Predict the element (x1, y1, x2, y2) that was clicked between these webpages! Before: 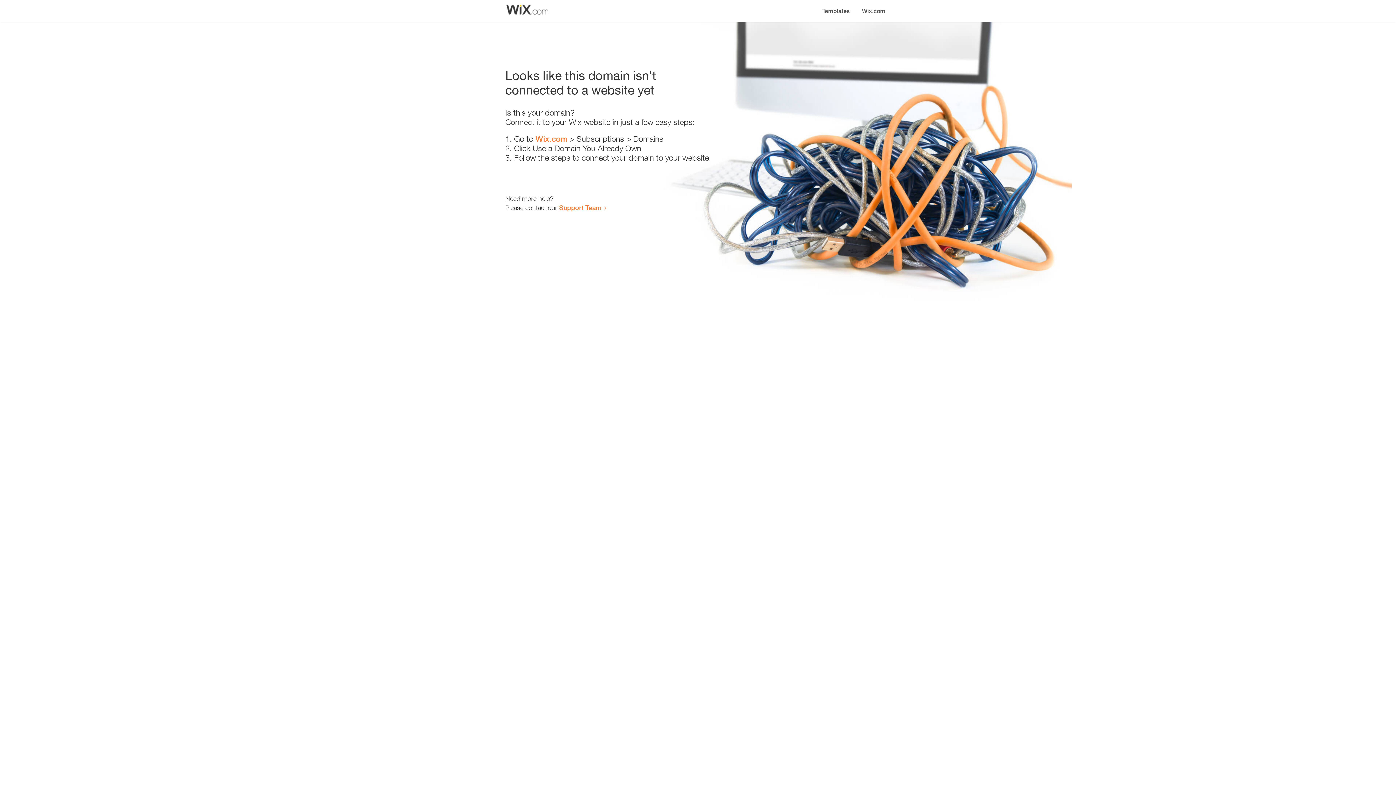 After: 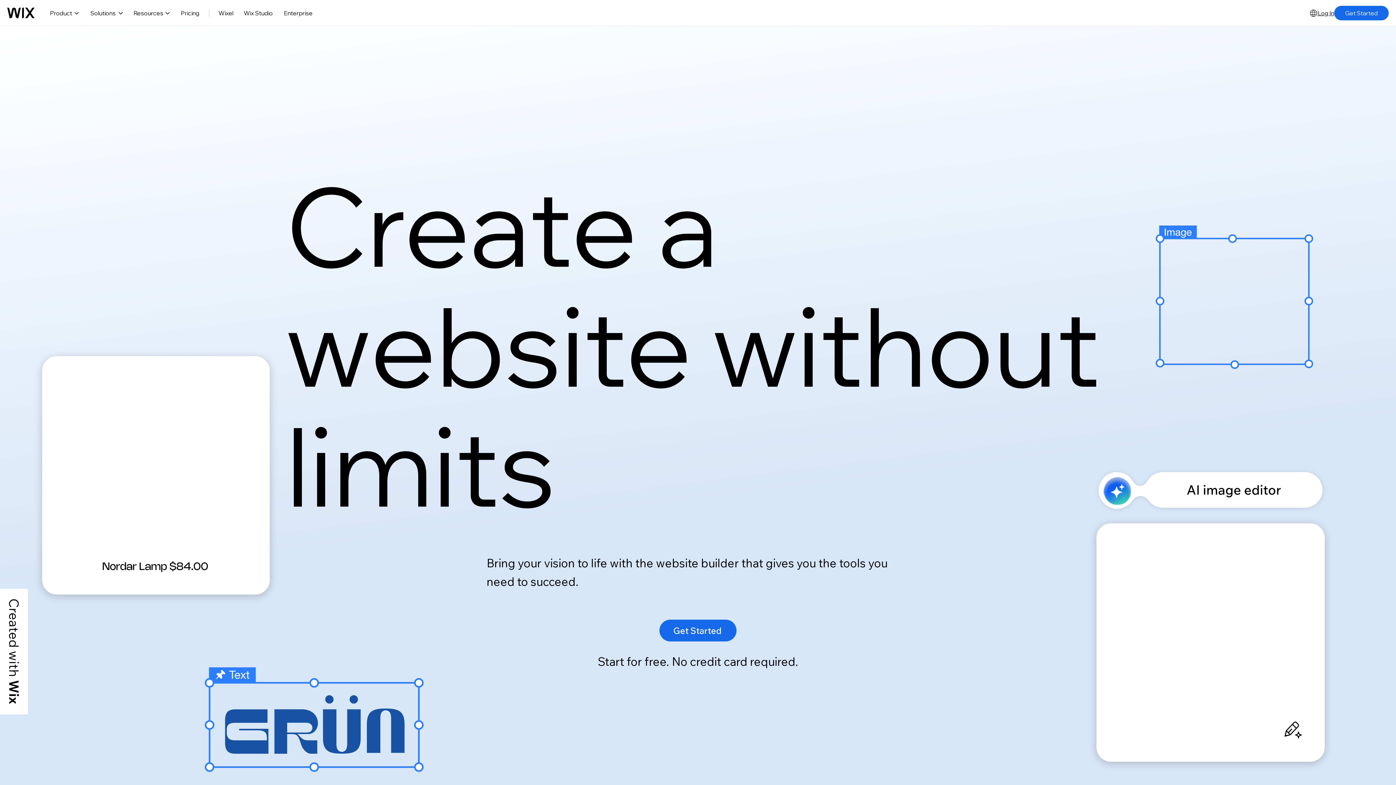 Action: label: Wix.com bbox: (856, 0, 890, 14)